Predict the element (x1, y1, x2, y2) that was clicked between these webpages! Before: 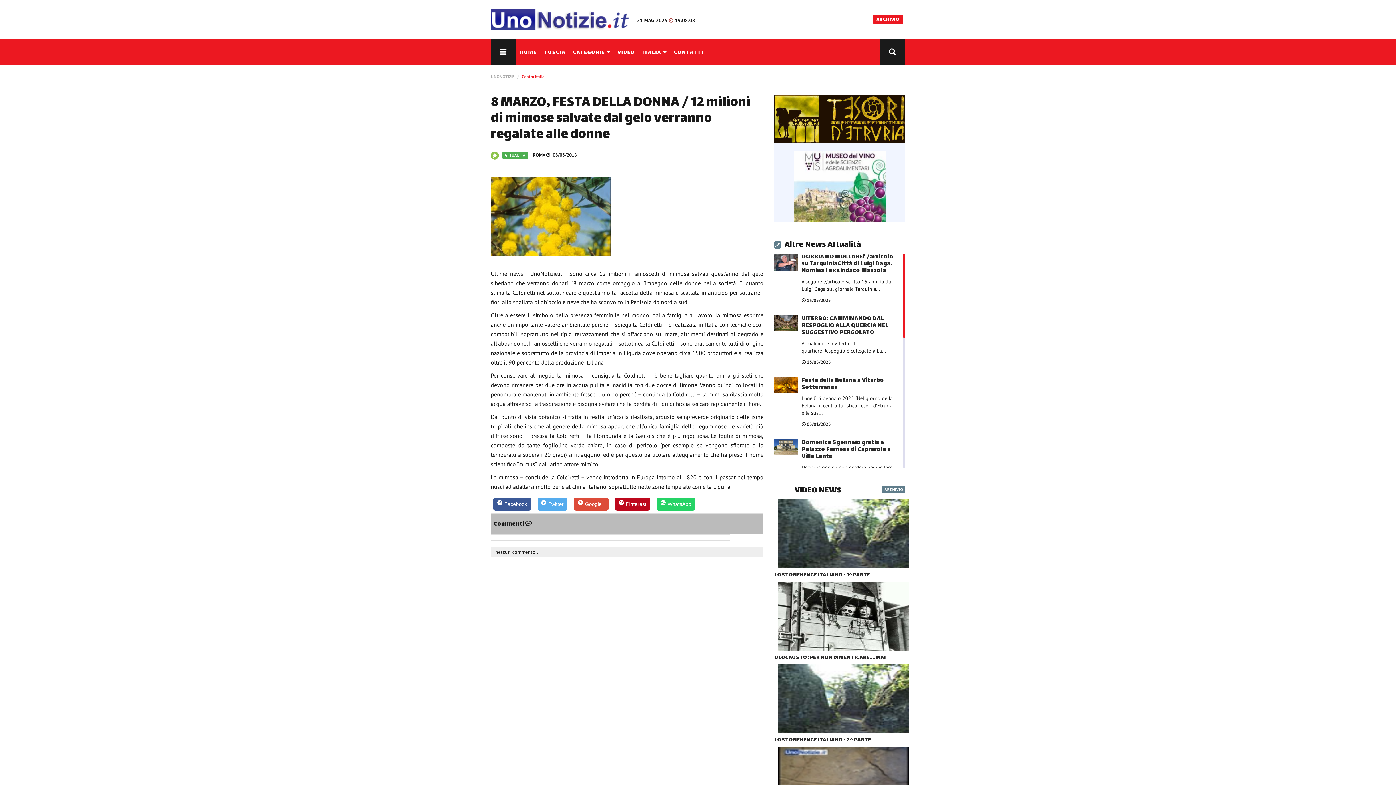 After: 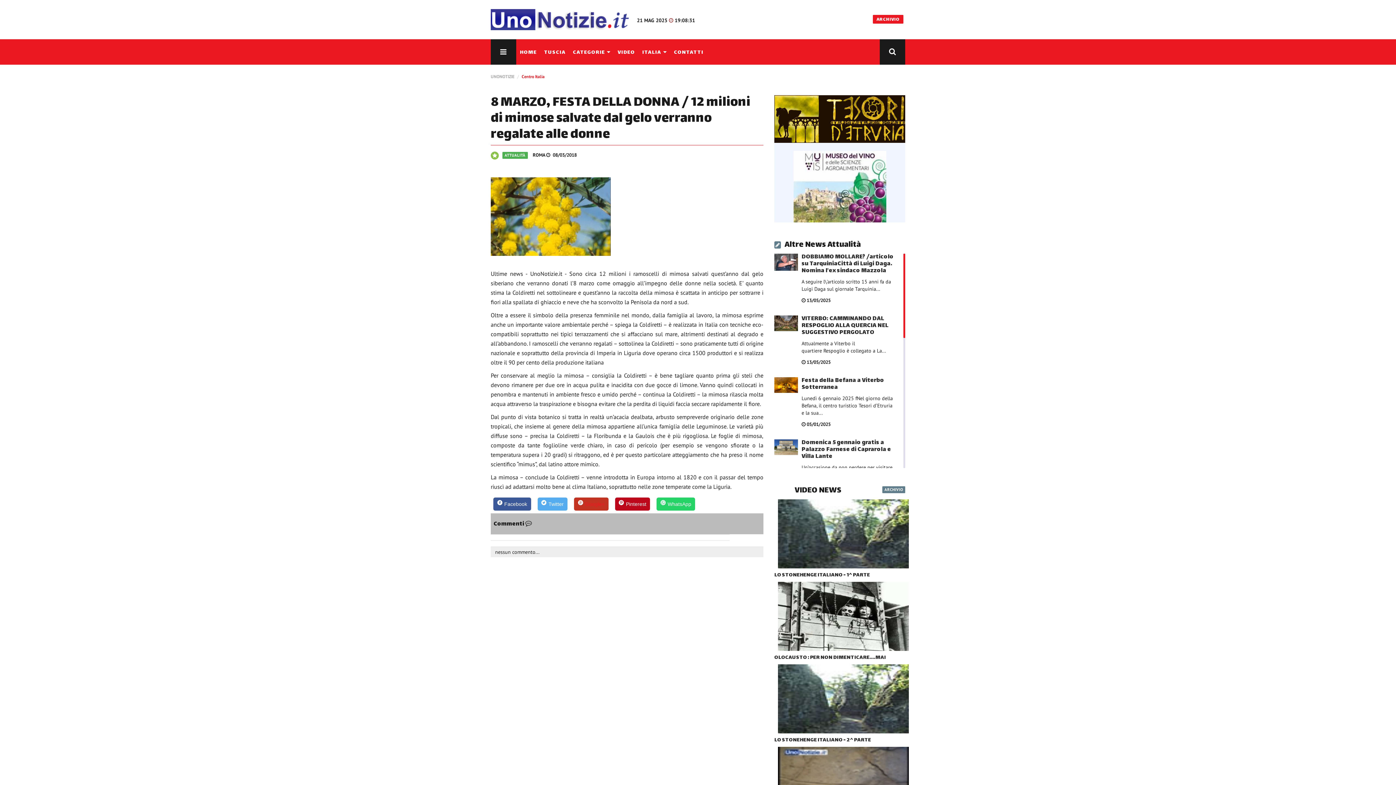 Action: bbox: (574, 497, 608, 510) label: Share on Google+